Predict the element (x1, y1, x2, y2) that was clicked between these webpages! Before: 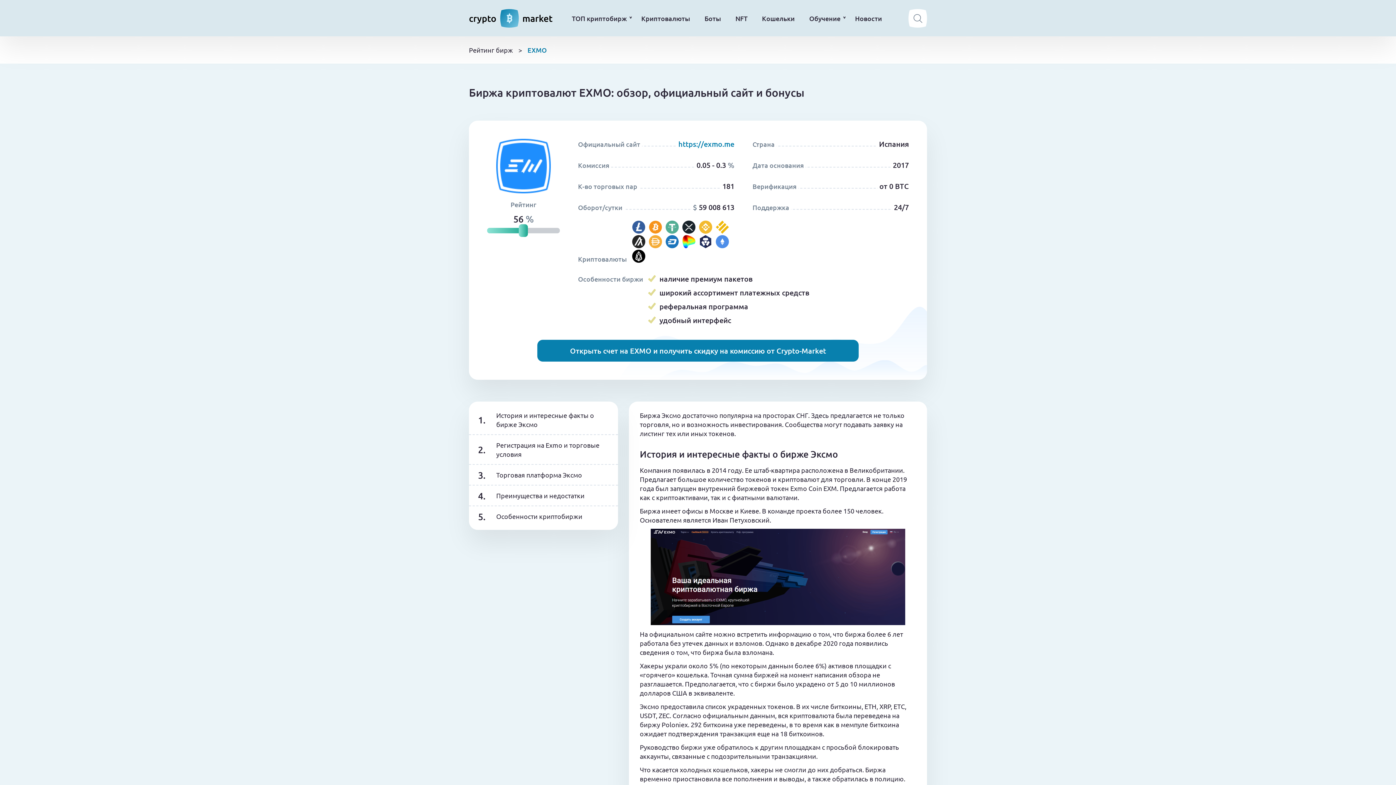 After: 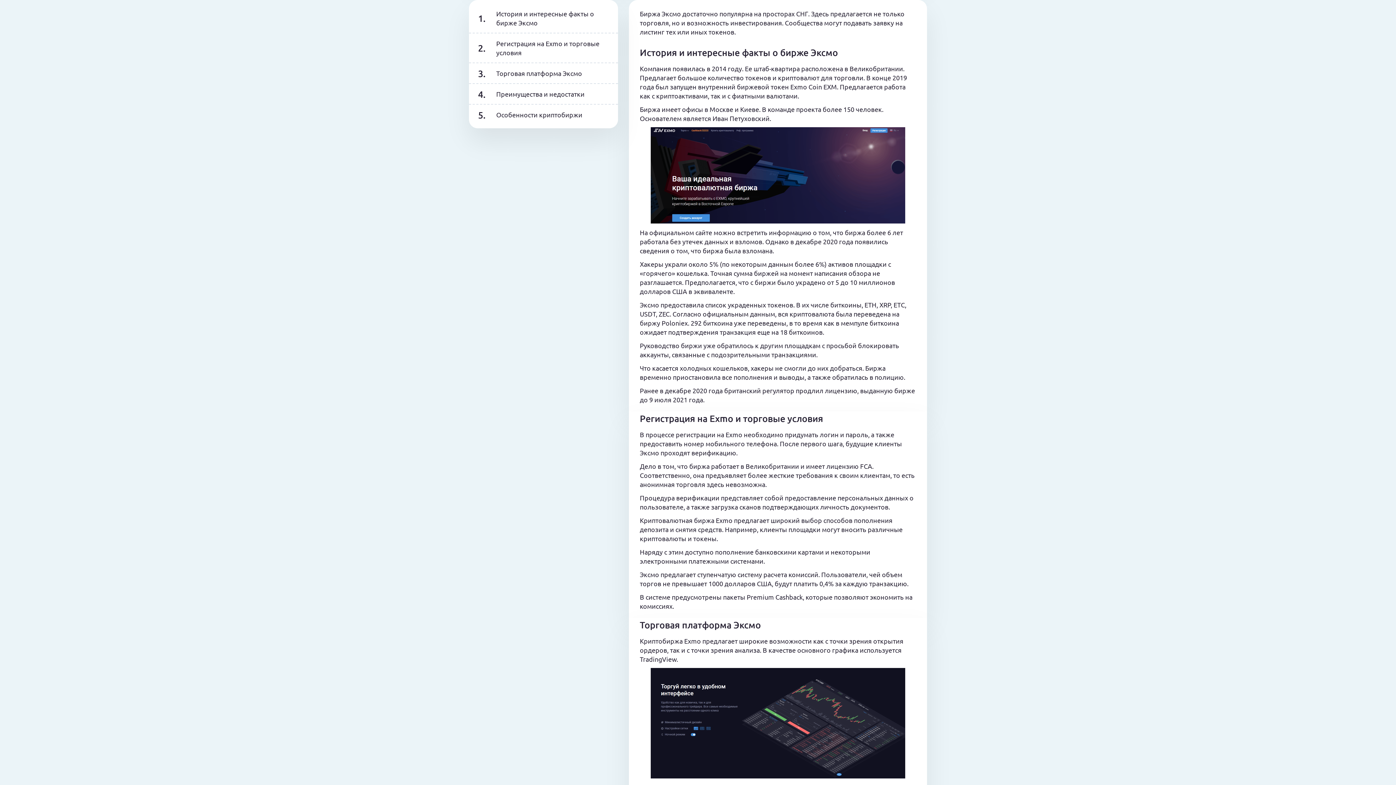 Action: label: История и интересные факты о бирже Эксмо bbox: (496, 410, 607, 429)